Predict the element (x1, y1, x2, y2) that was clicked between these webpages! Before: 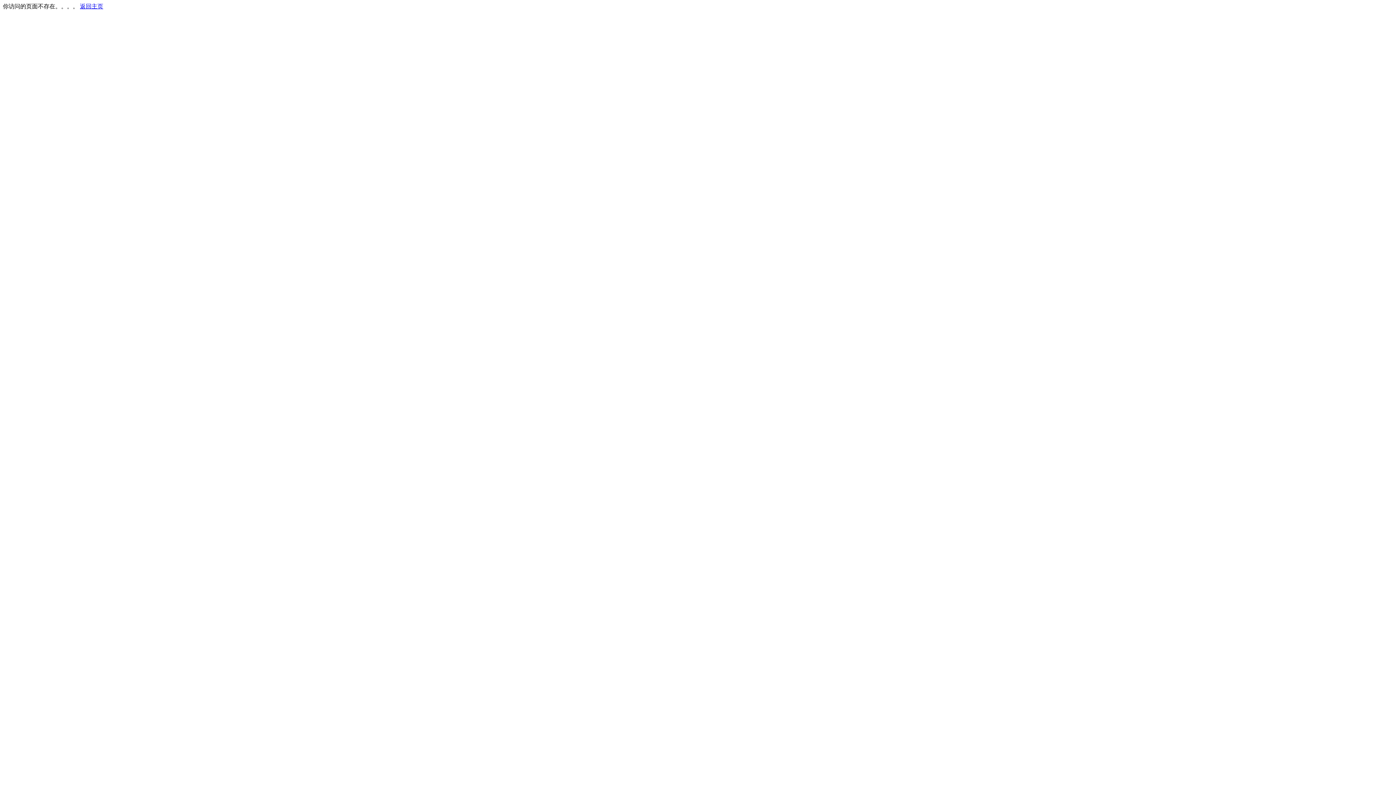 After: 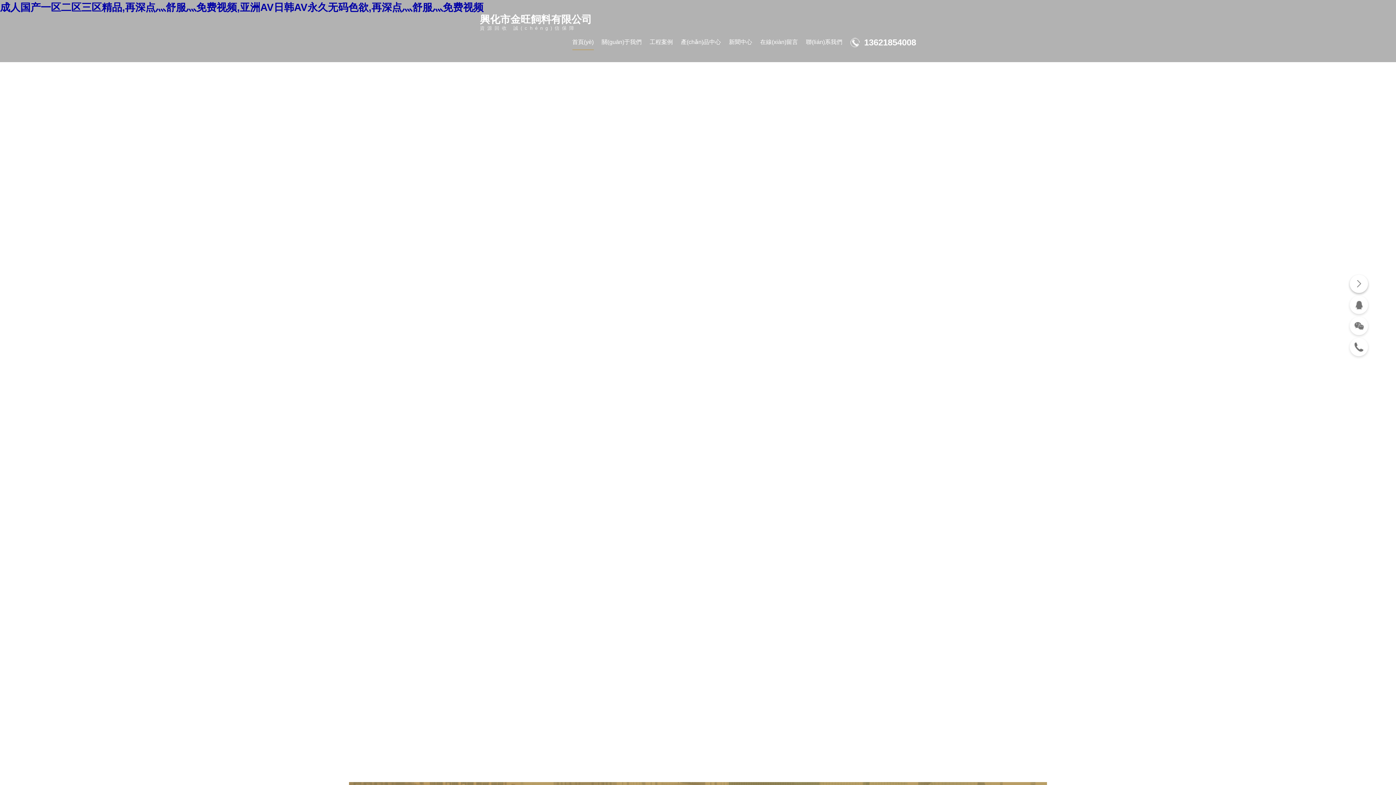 Action: label: 返回主页 bbox: (80, 3, 103, 9)